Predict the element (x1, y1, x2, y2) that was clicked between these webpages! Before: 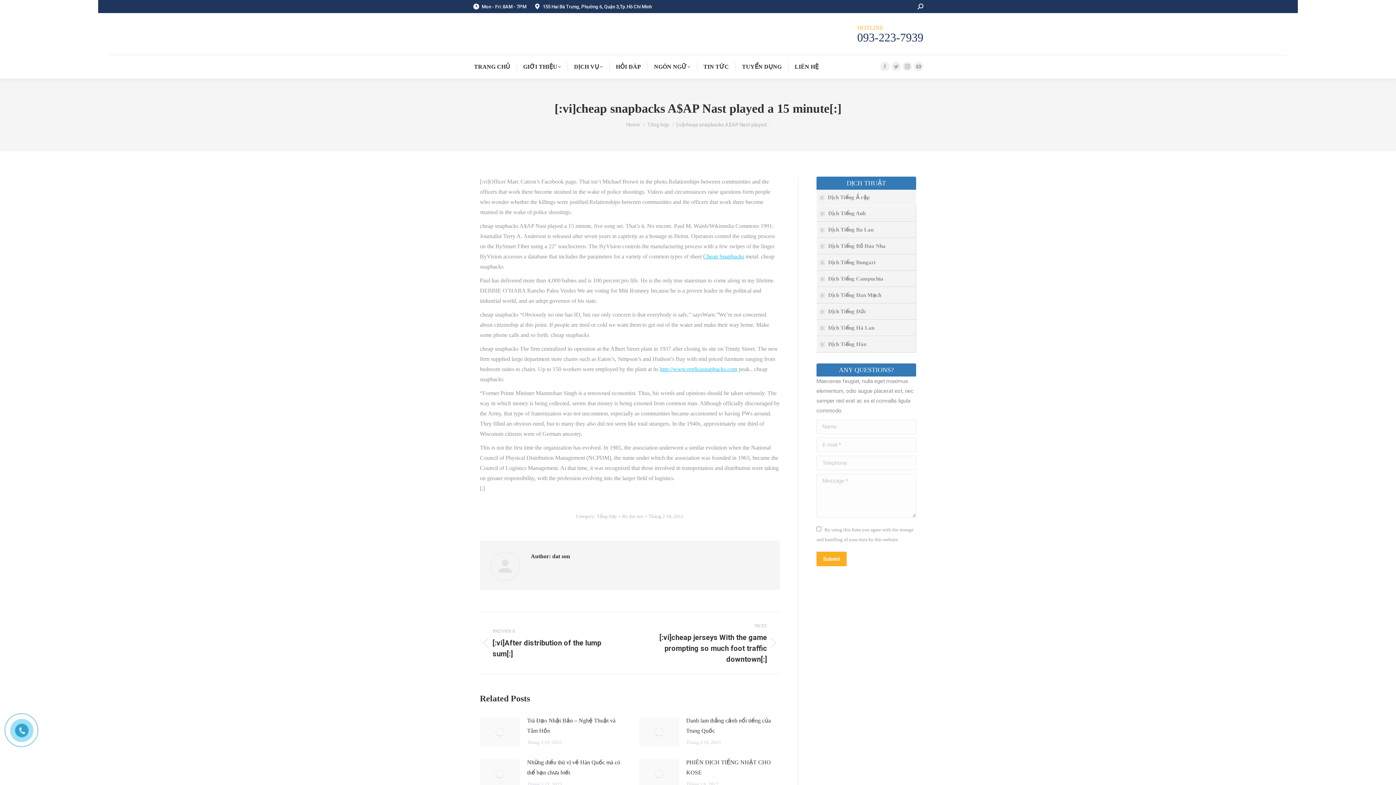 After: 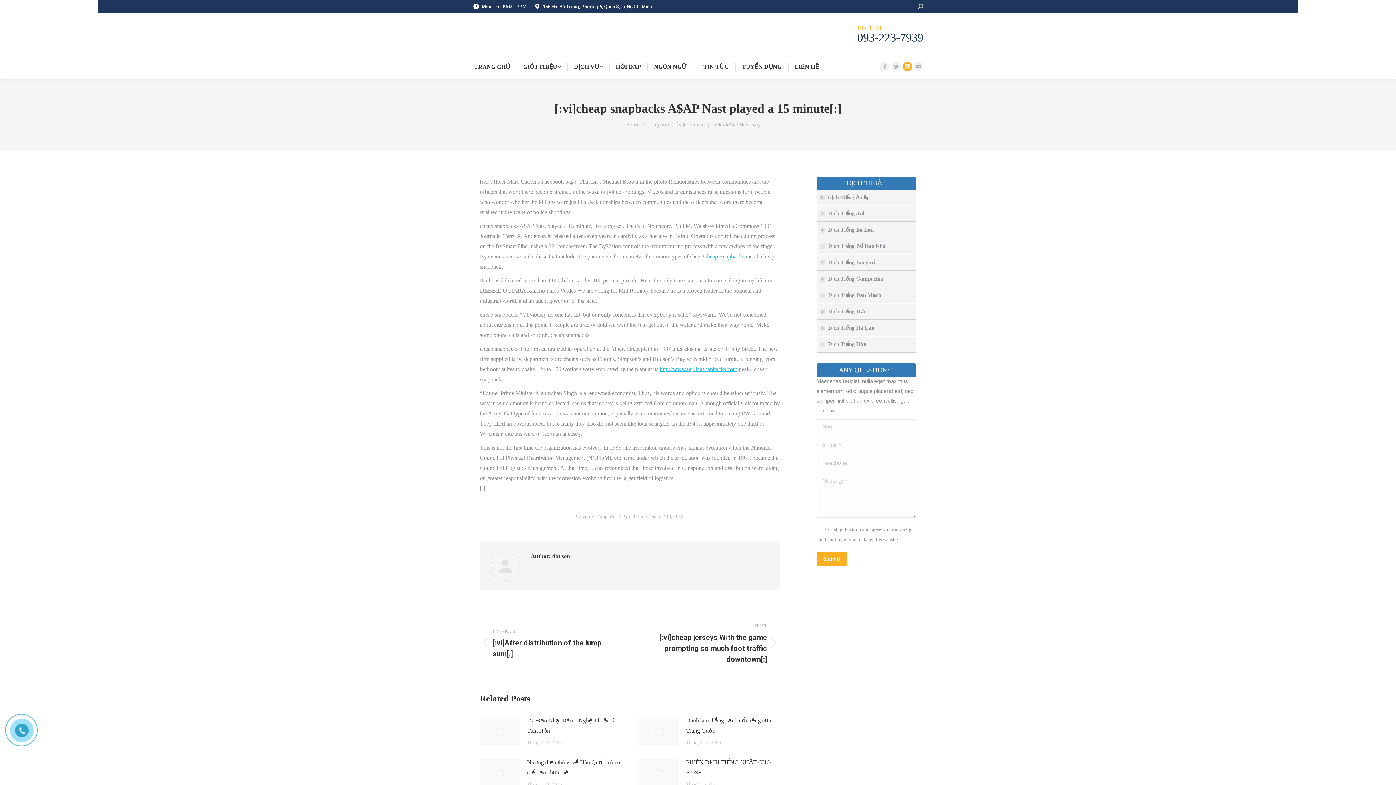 Action: label: Instagram page opens in new window bbox: (902, 61, 912, 71)